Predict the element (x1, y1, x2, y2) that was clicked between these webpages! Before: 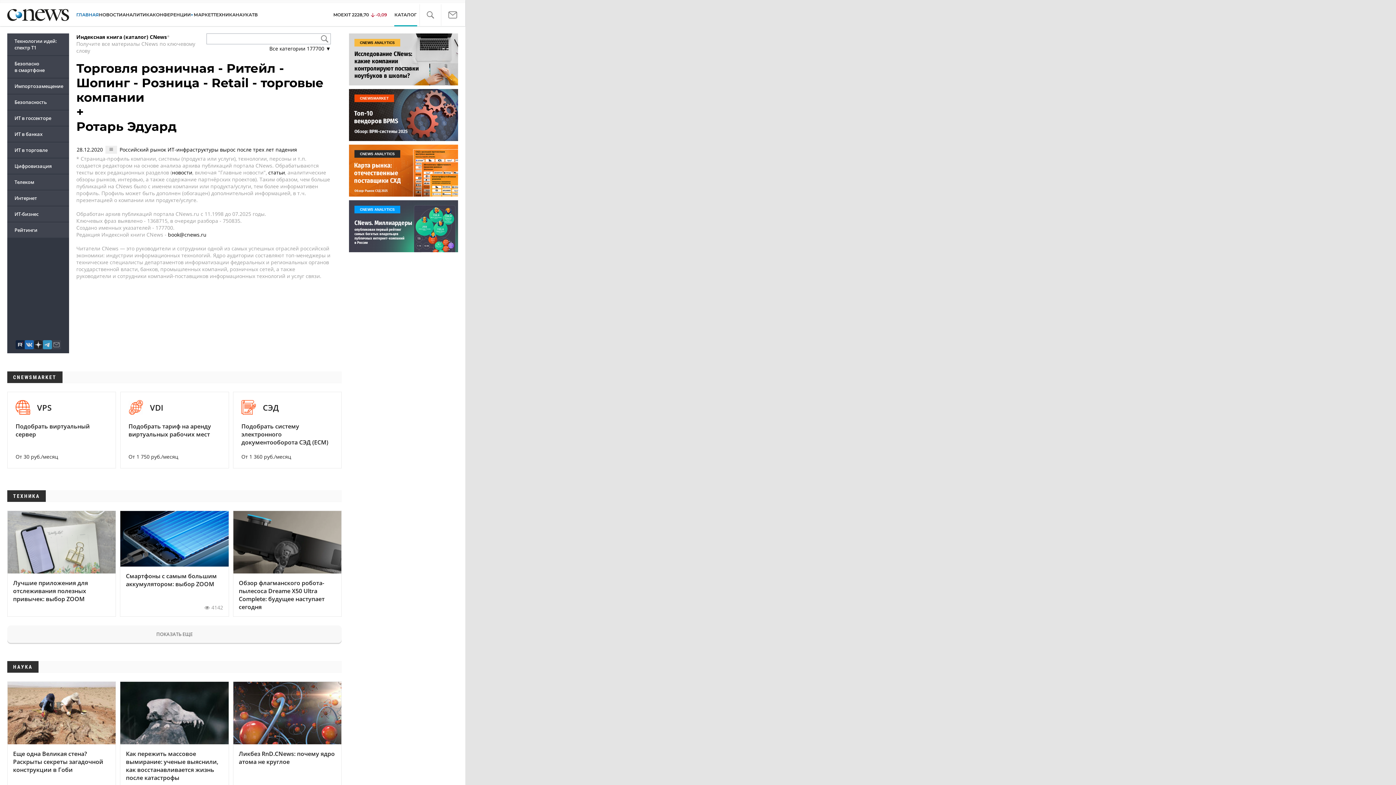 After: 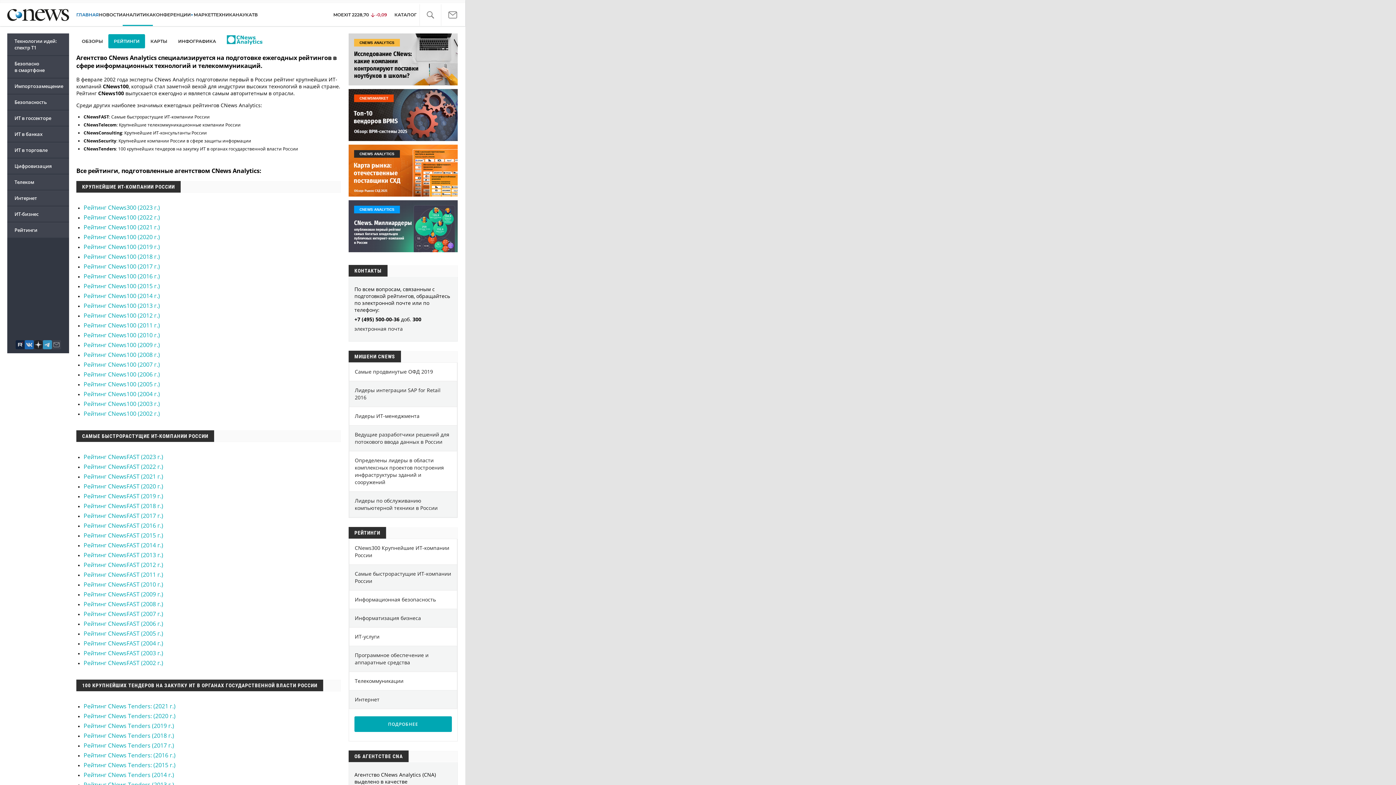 Action: bbox: (7, 222, 69, 237) label: Рейтинги